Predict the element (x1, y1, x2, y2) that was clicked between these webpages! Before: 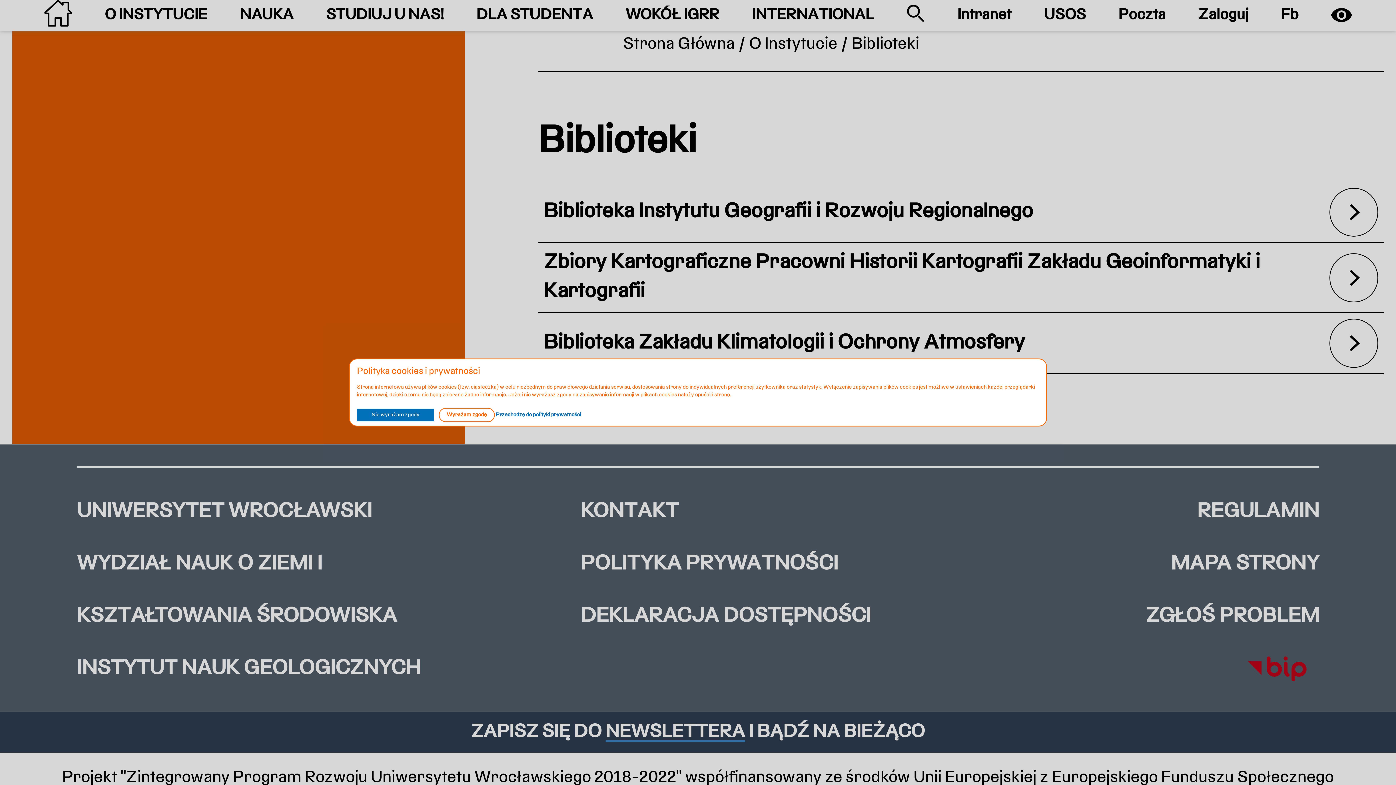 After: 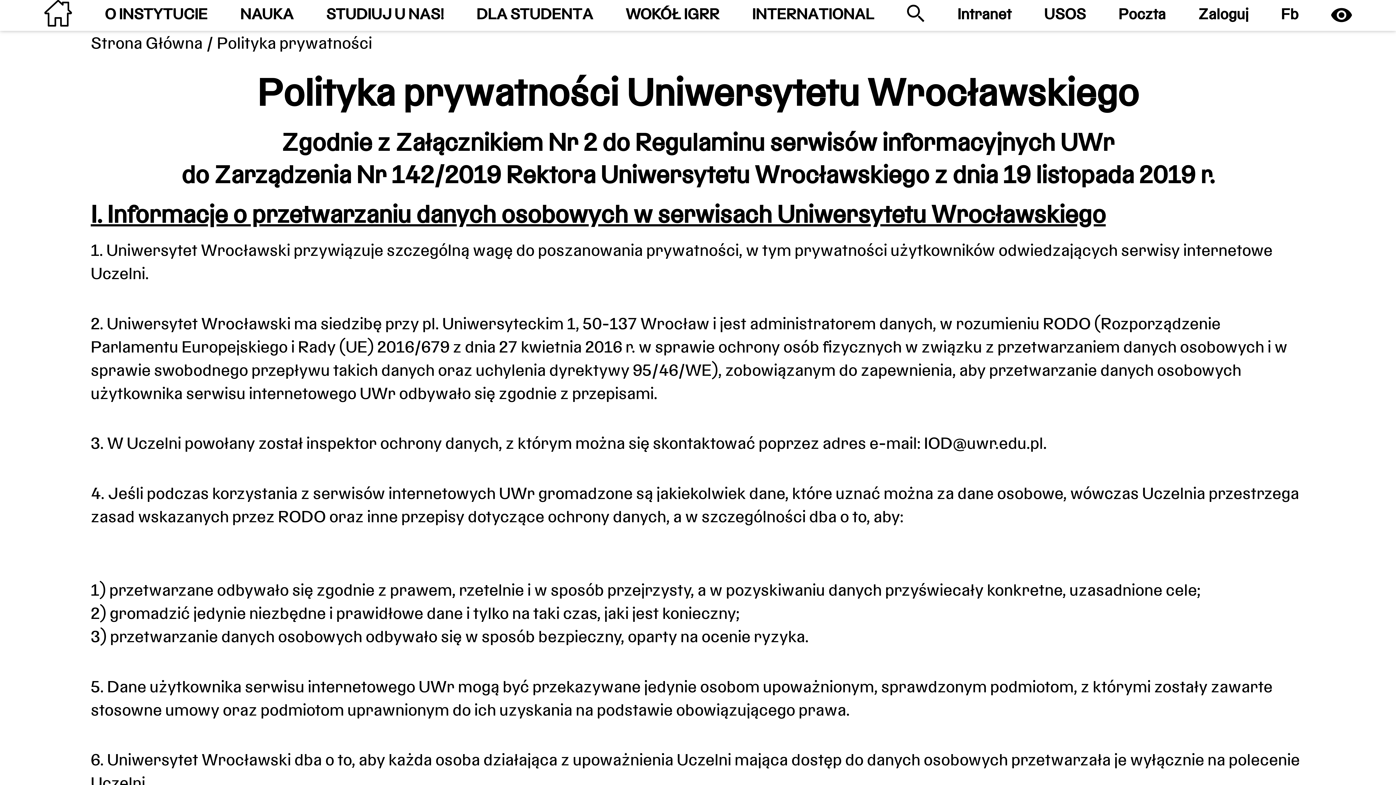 Action: label: Przechodzę do polityki prywatności bbox: (496, 412, 581, 417)